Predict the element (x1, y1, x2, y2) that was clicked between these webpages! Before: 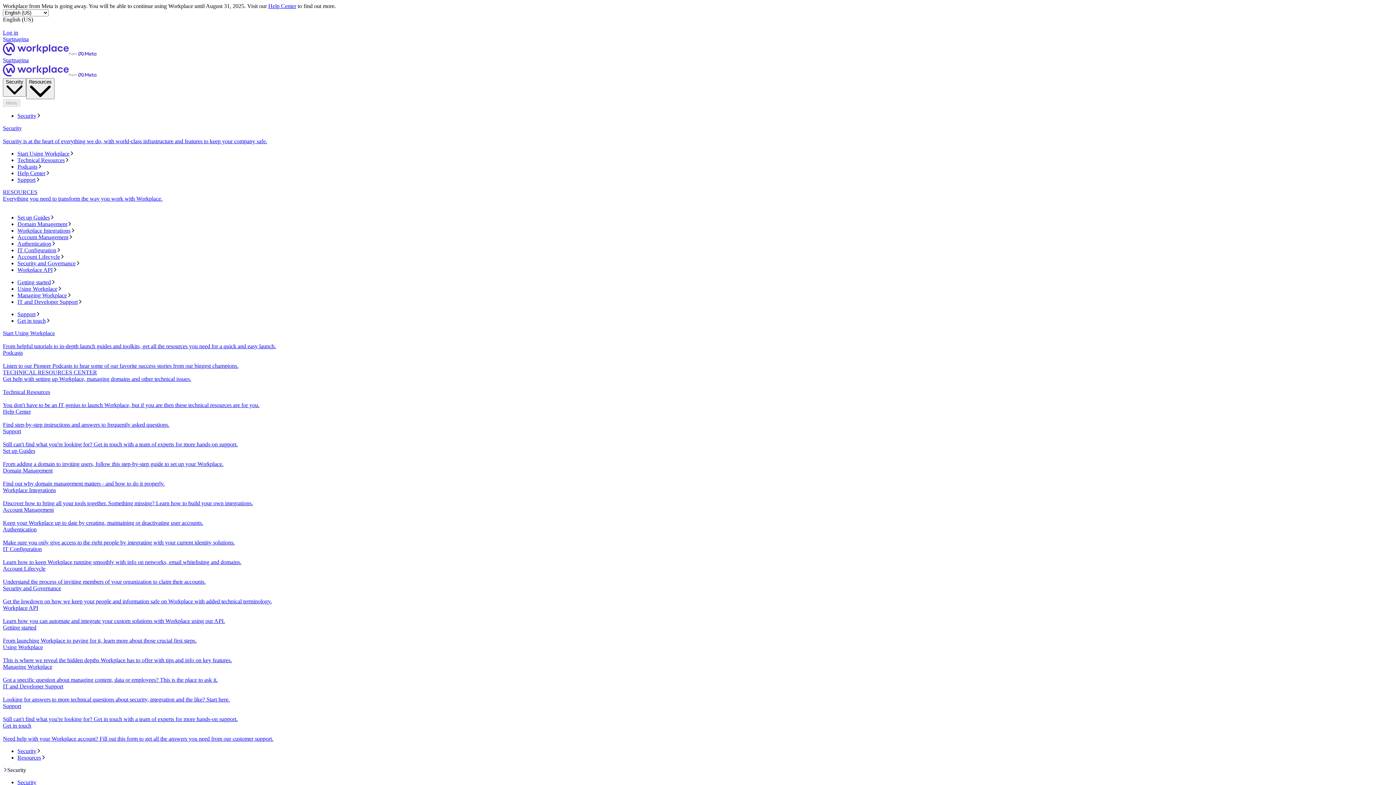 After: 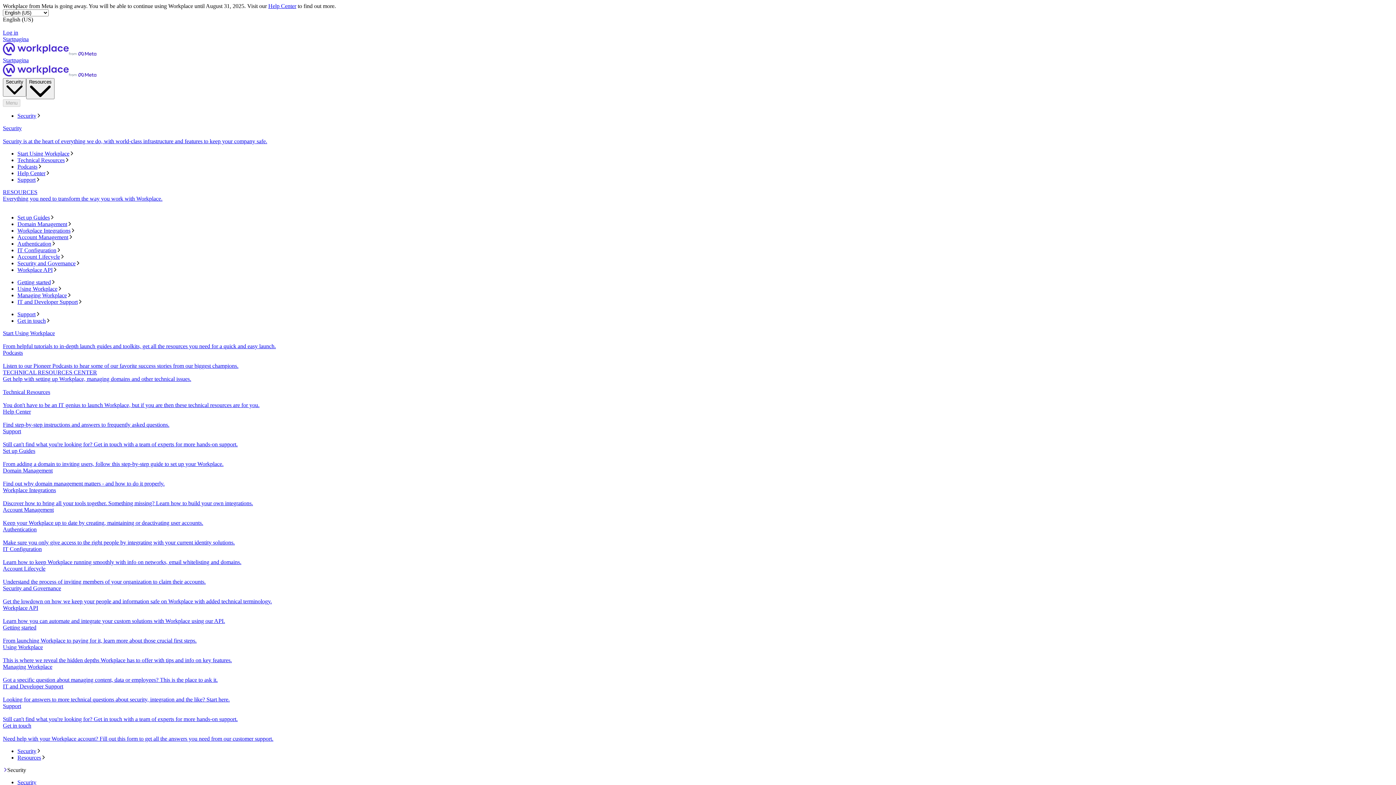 Action: label: IT Configuration bbox: (17, 247, 1393, 253)